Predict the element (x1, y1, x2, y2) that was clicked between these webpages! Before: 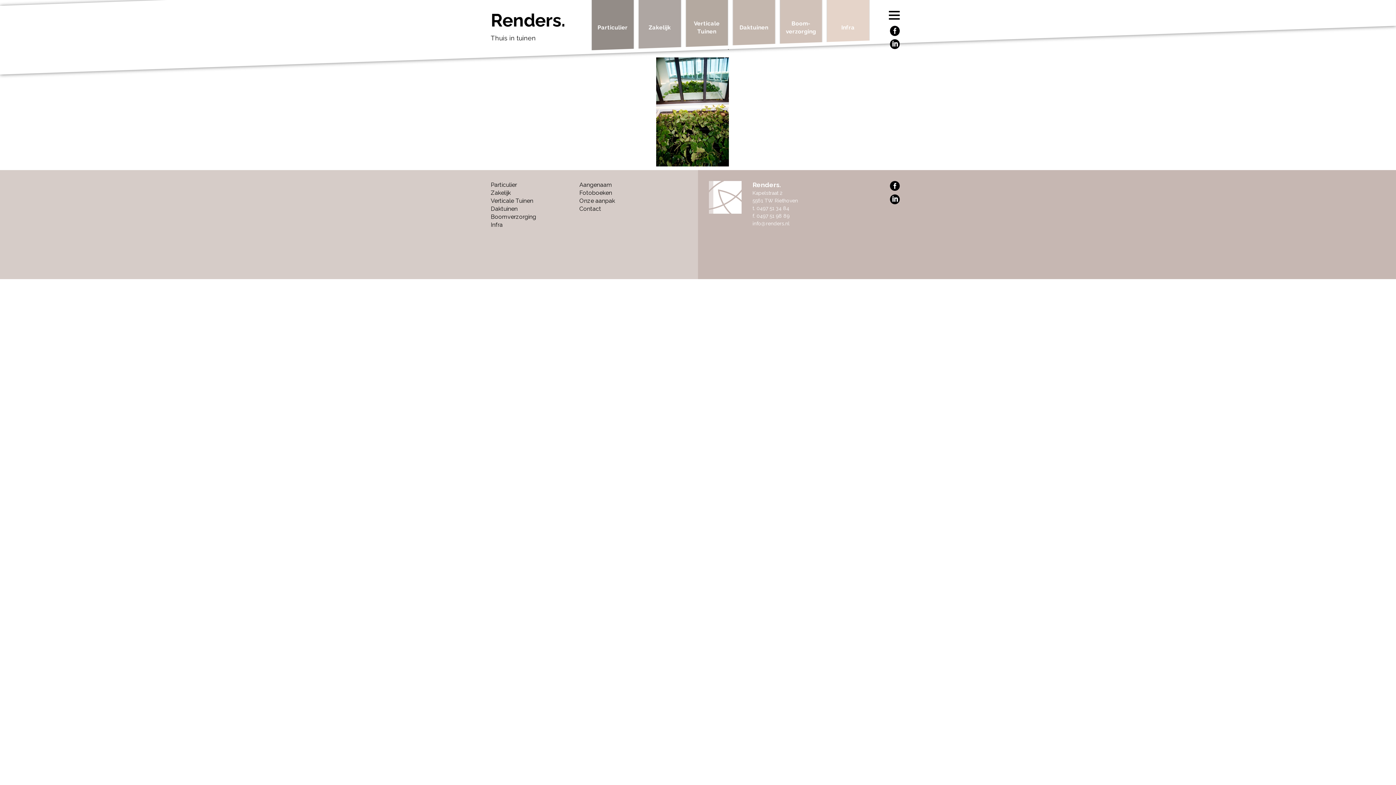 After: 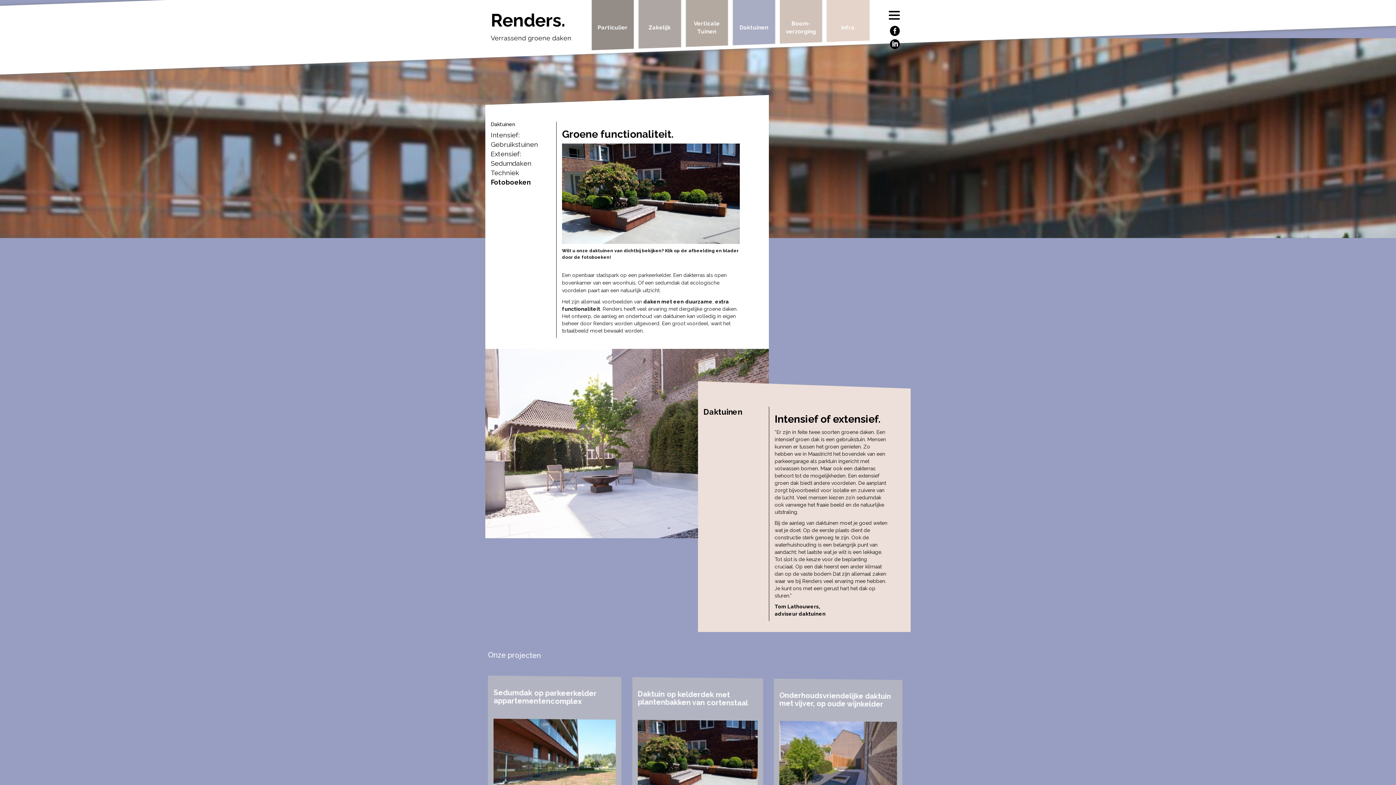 Action: label: Daktuinen bbox: (733, 0, 775, 55)